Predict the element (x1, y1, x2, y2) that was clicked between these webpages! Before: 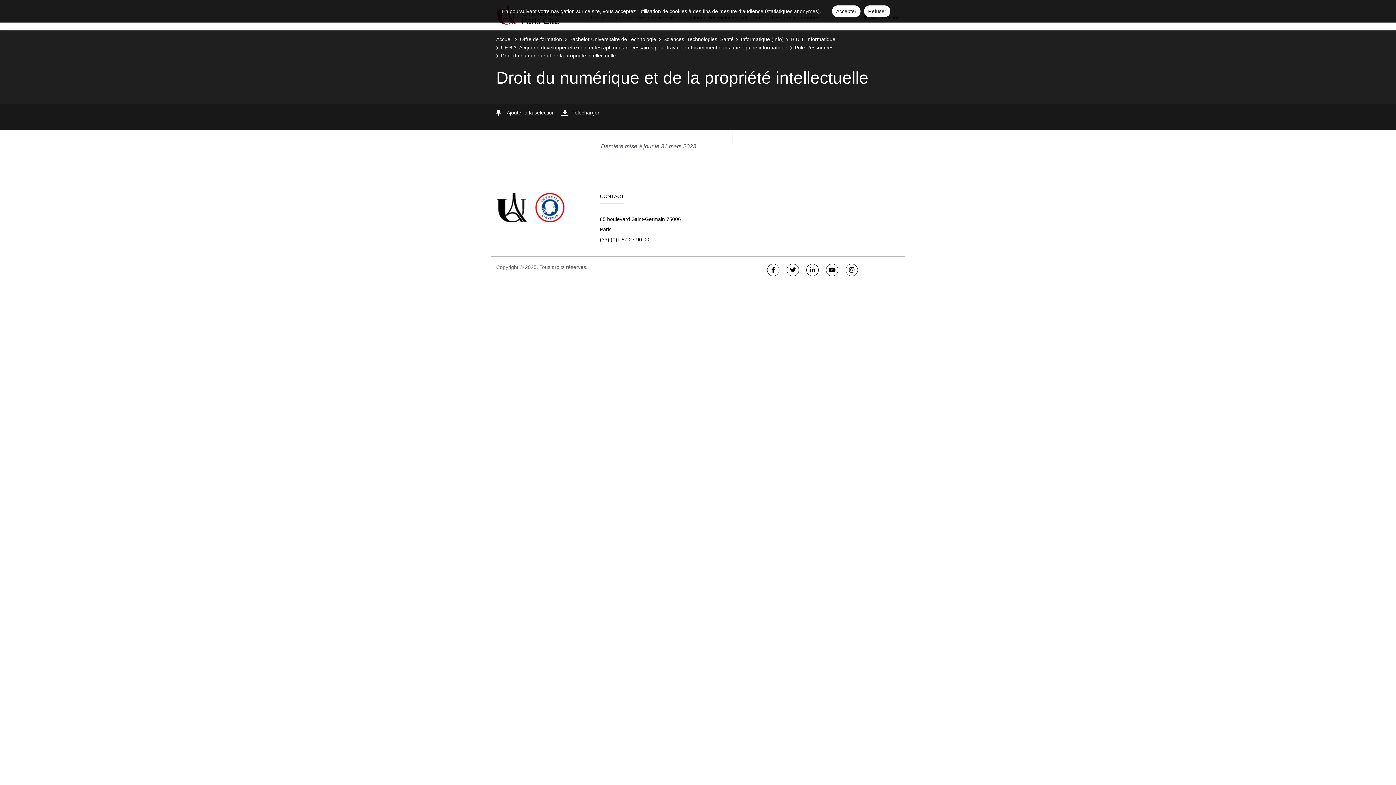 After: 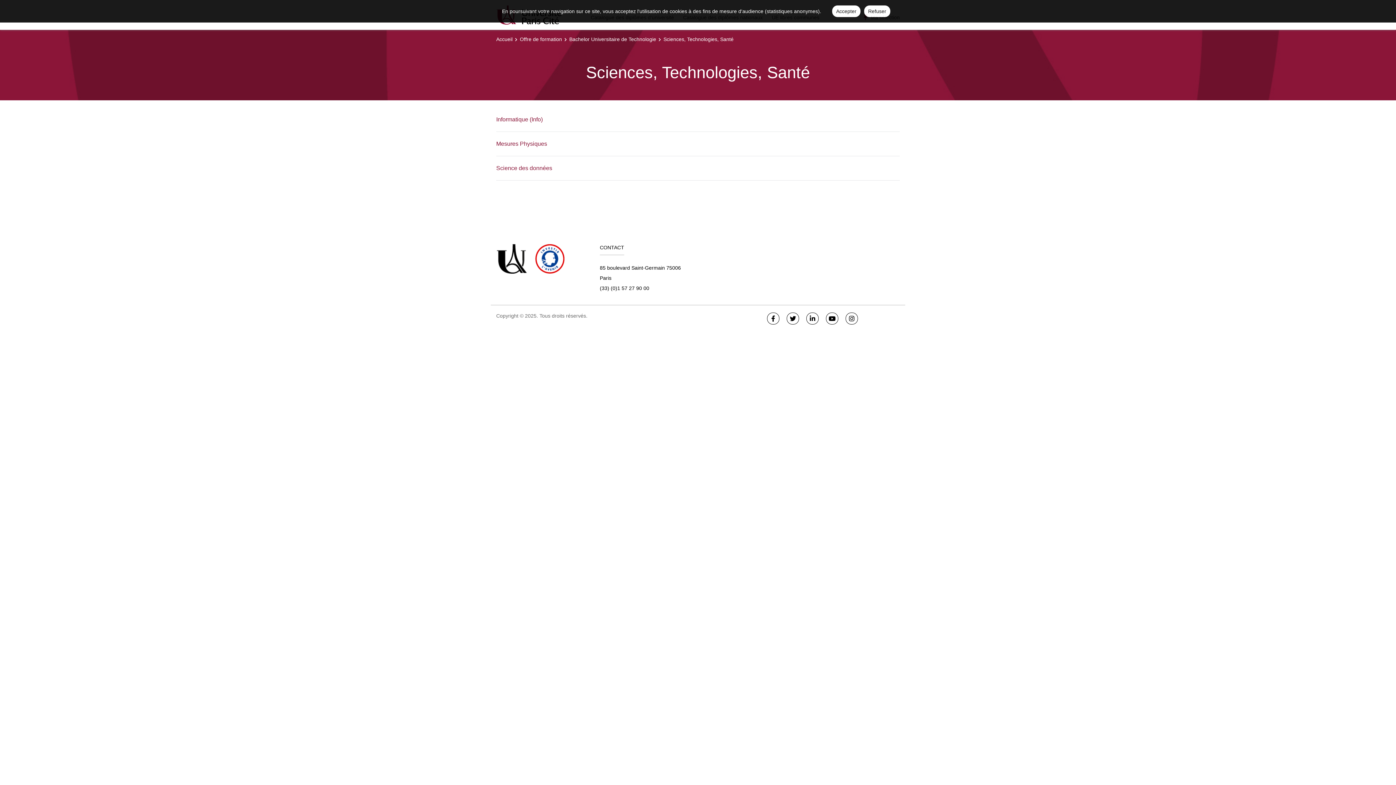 Action: bbox: (663, 36, 733, 42) label: Sciences, Technologies, Santé